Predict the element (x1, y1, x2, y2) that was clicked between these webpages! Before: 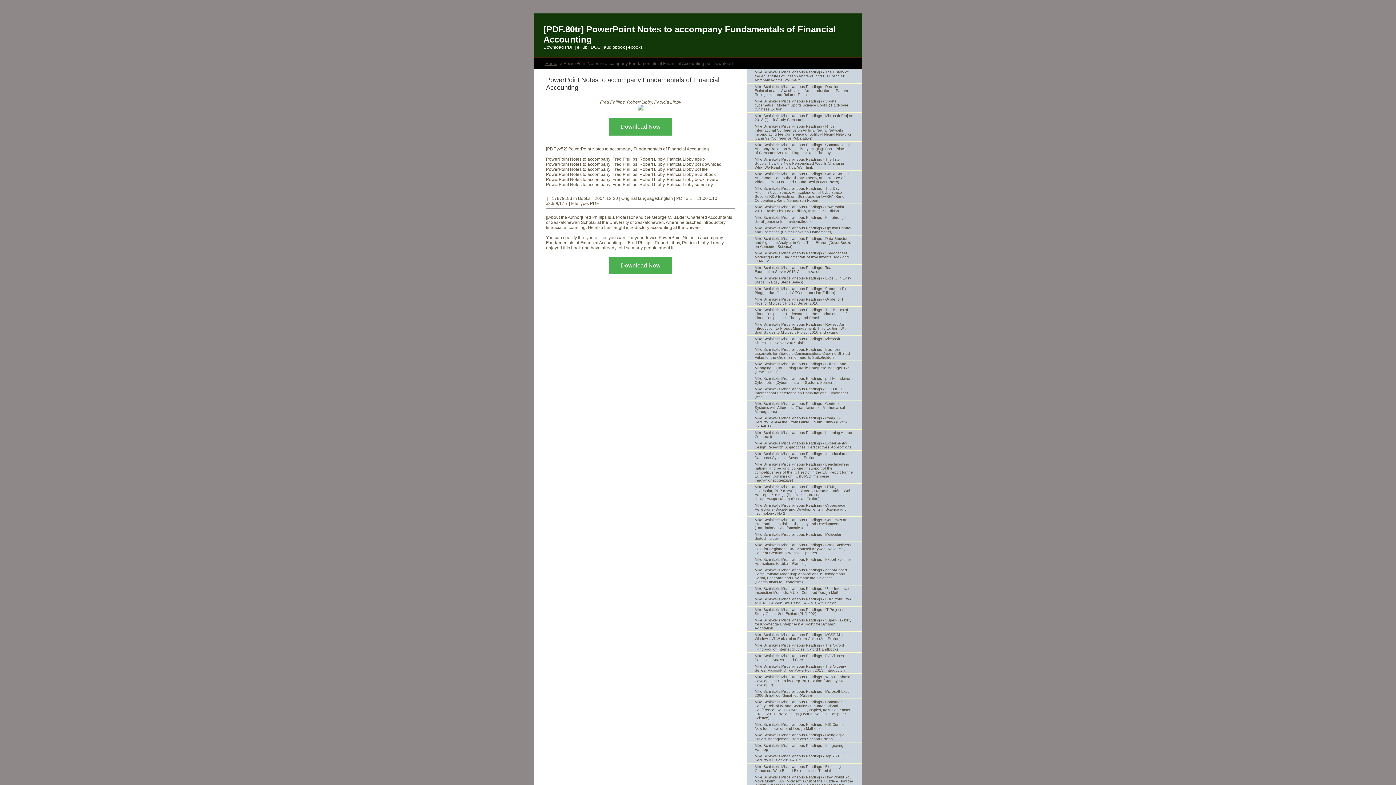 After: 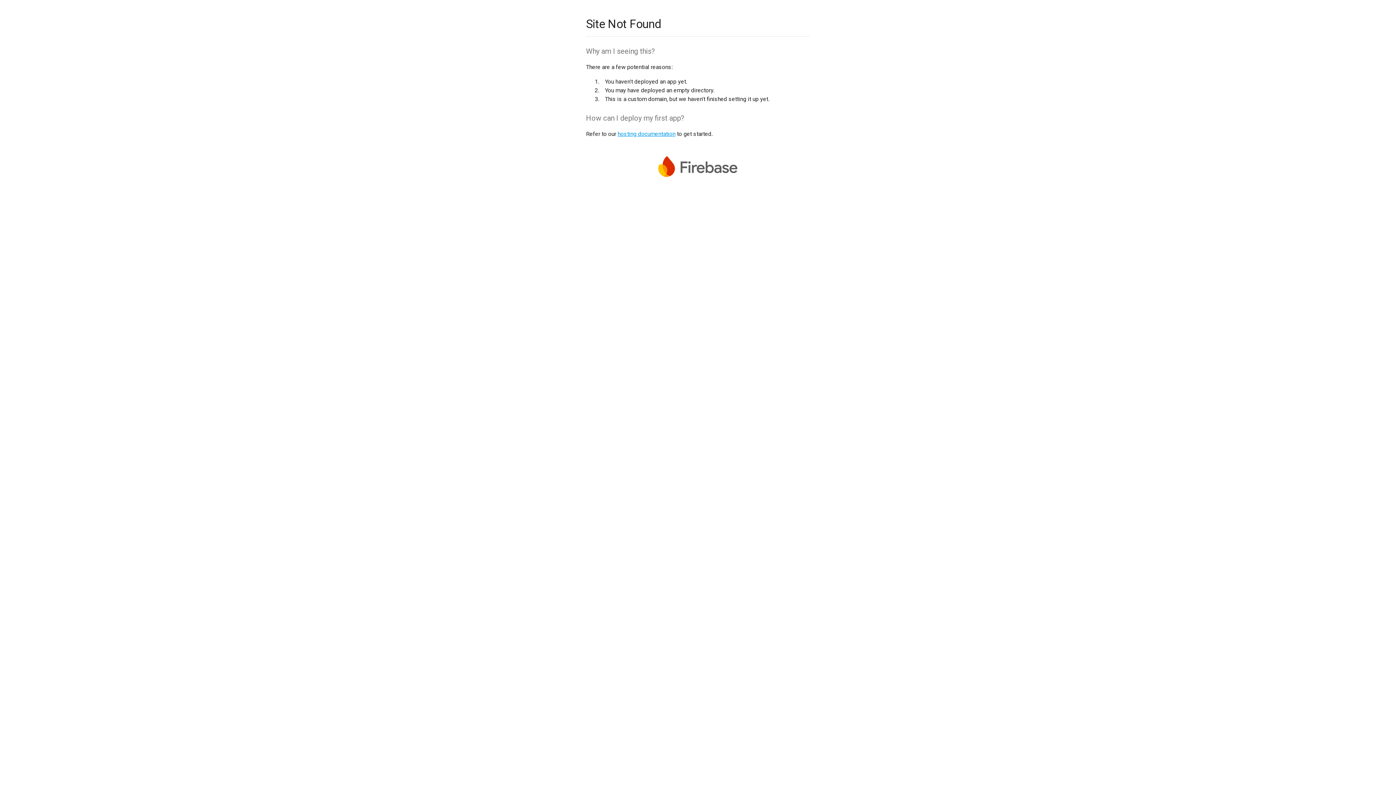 Action: bbox: (746, 617, 861, 632) label: Mike Schinkel's Miscellaneous Readings - Super-Flexibility for Knowledge Enterprises: A Toolkit for Dynamic Adaptation